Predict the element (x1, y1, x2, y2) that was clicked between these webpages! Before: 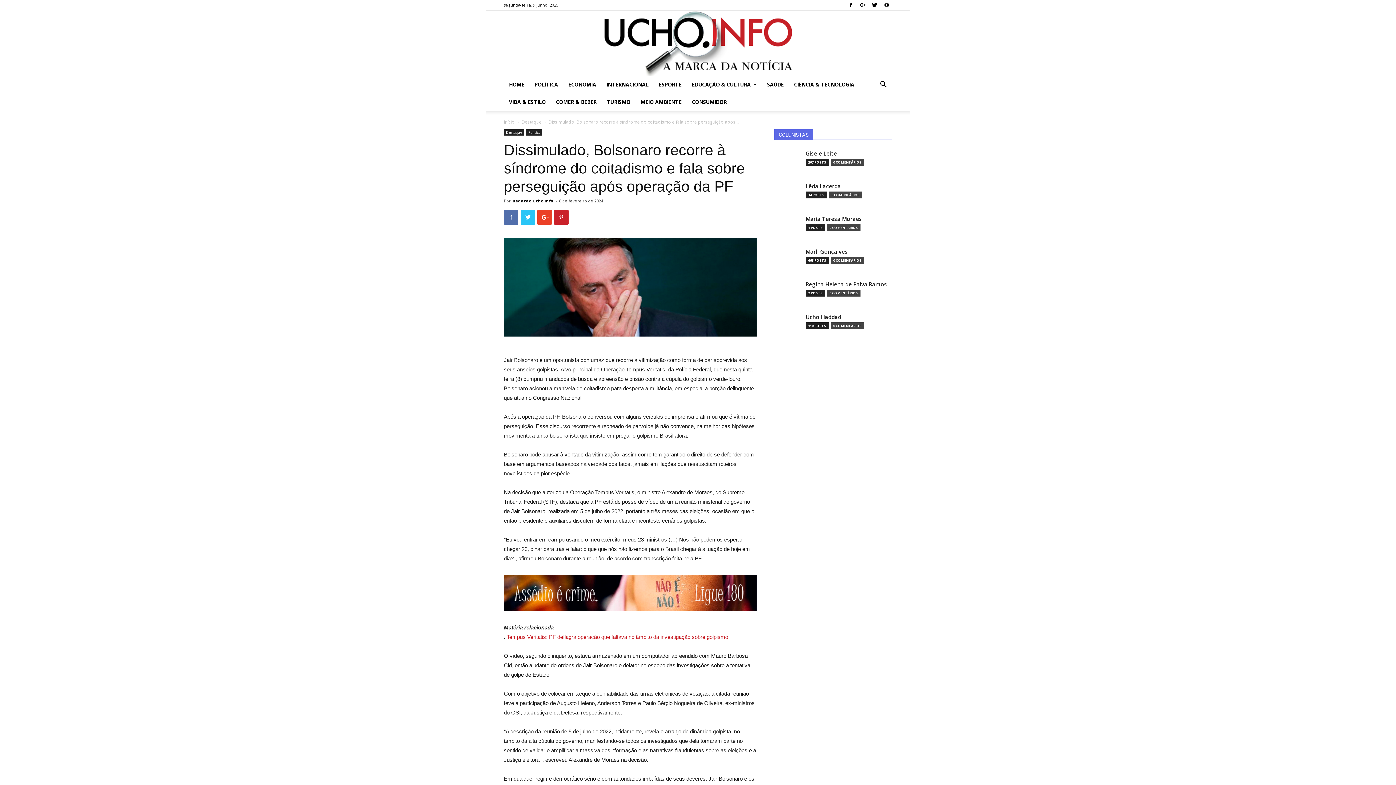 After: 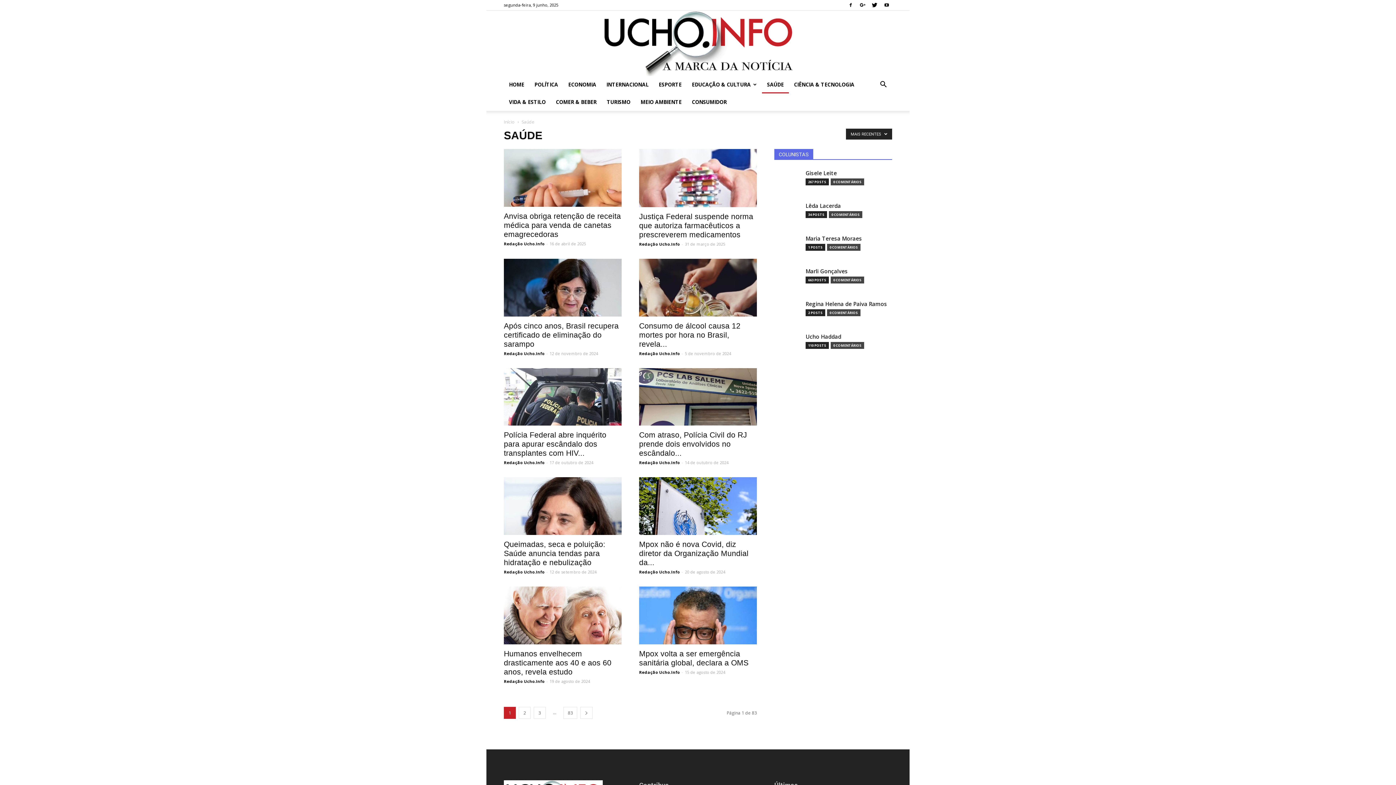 Action: label: SAÚDE bbox: (762, 76, 789, 93)